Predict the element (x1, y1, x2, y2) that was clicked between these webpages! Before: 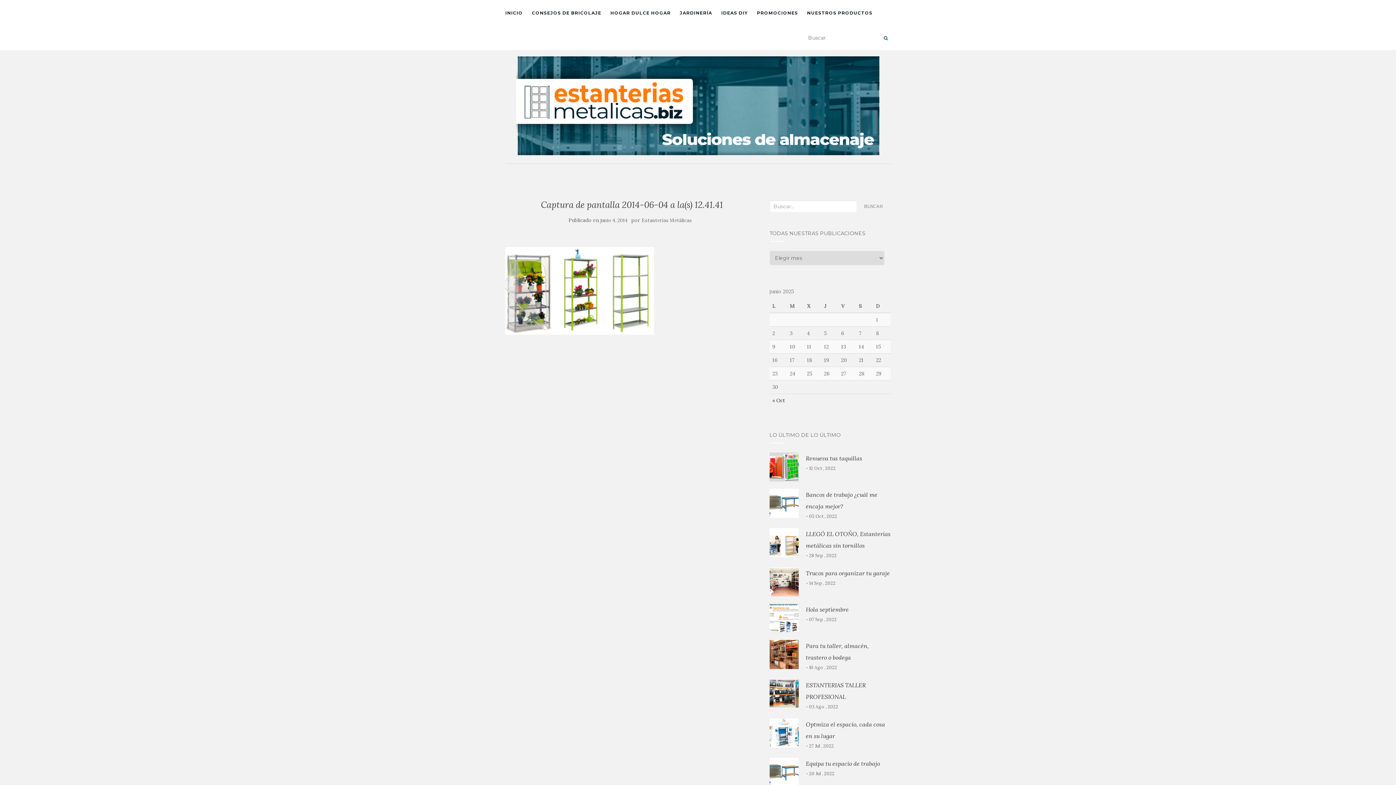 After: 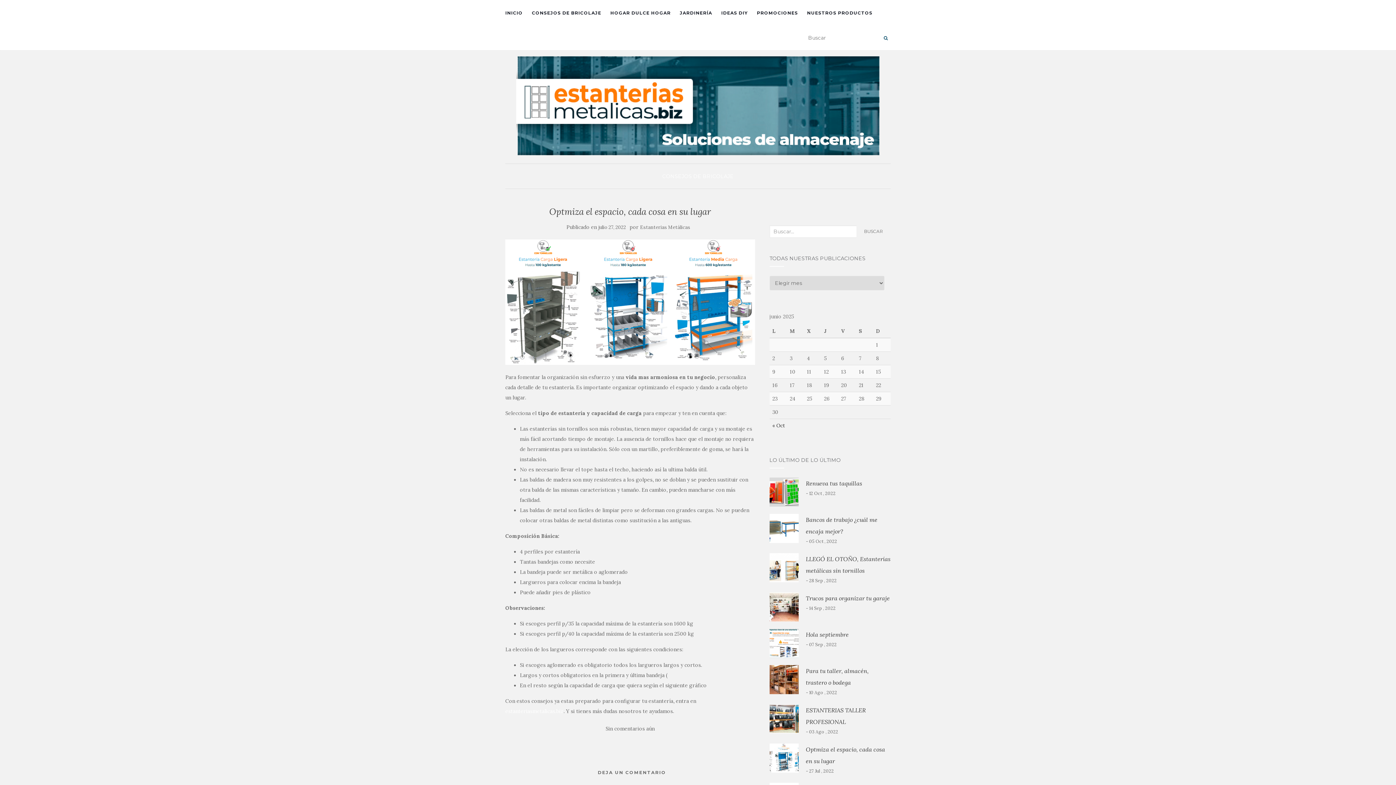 Action: bbox: (769, 729, 798, 736)